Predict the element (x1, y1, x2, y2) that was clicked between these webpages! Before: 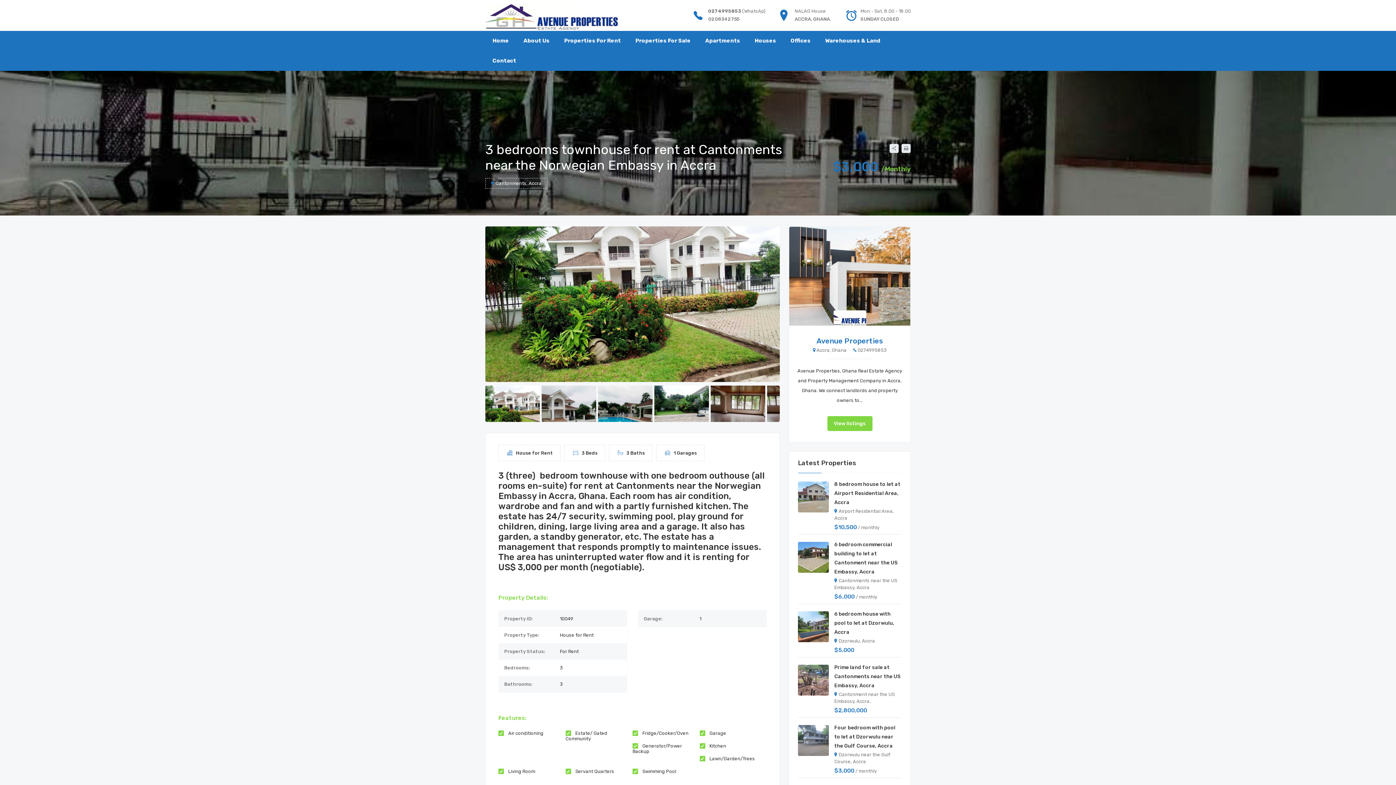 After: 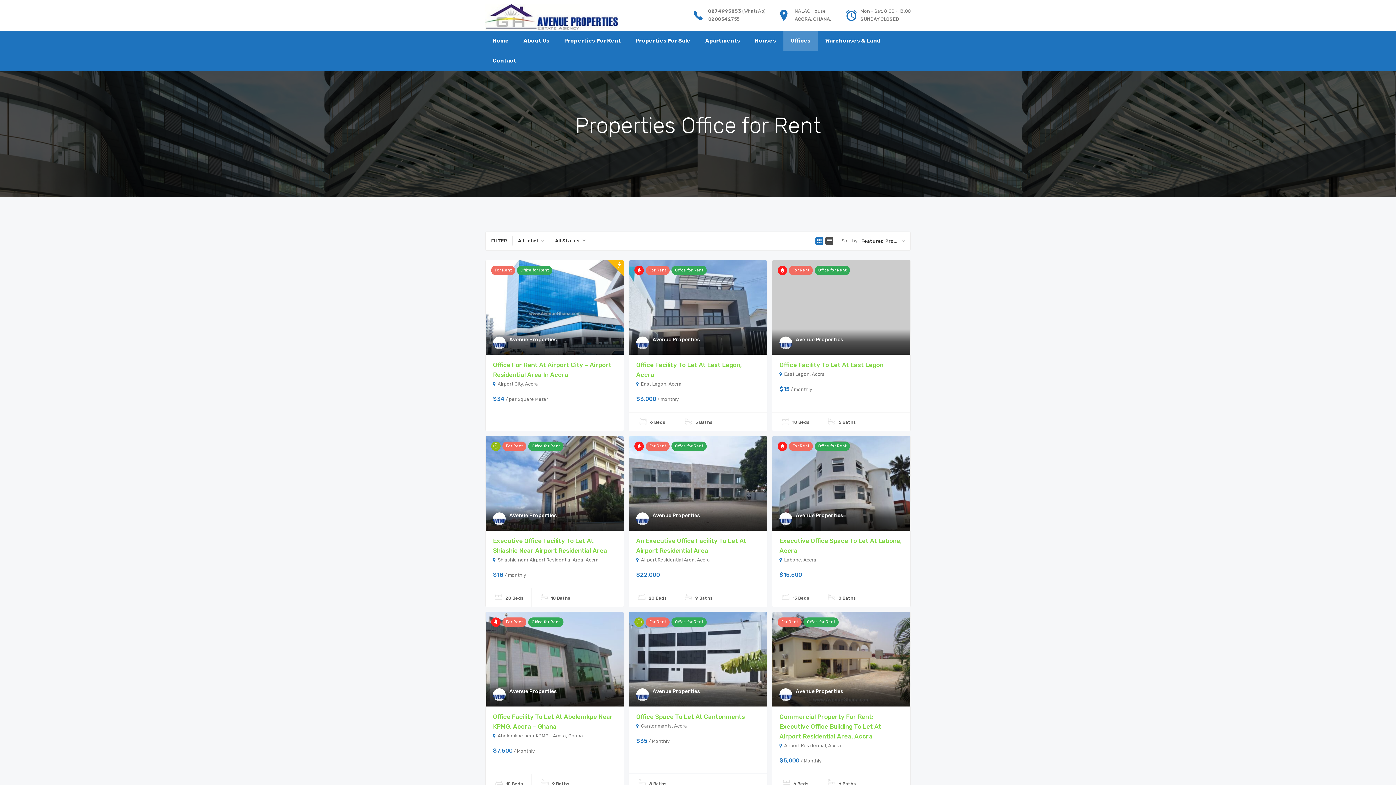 Action: bbox: (783, 30, 818, 50) label: Offices